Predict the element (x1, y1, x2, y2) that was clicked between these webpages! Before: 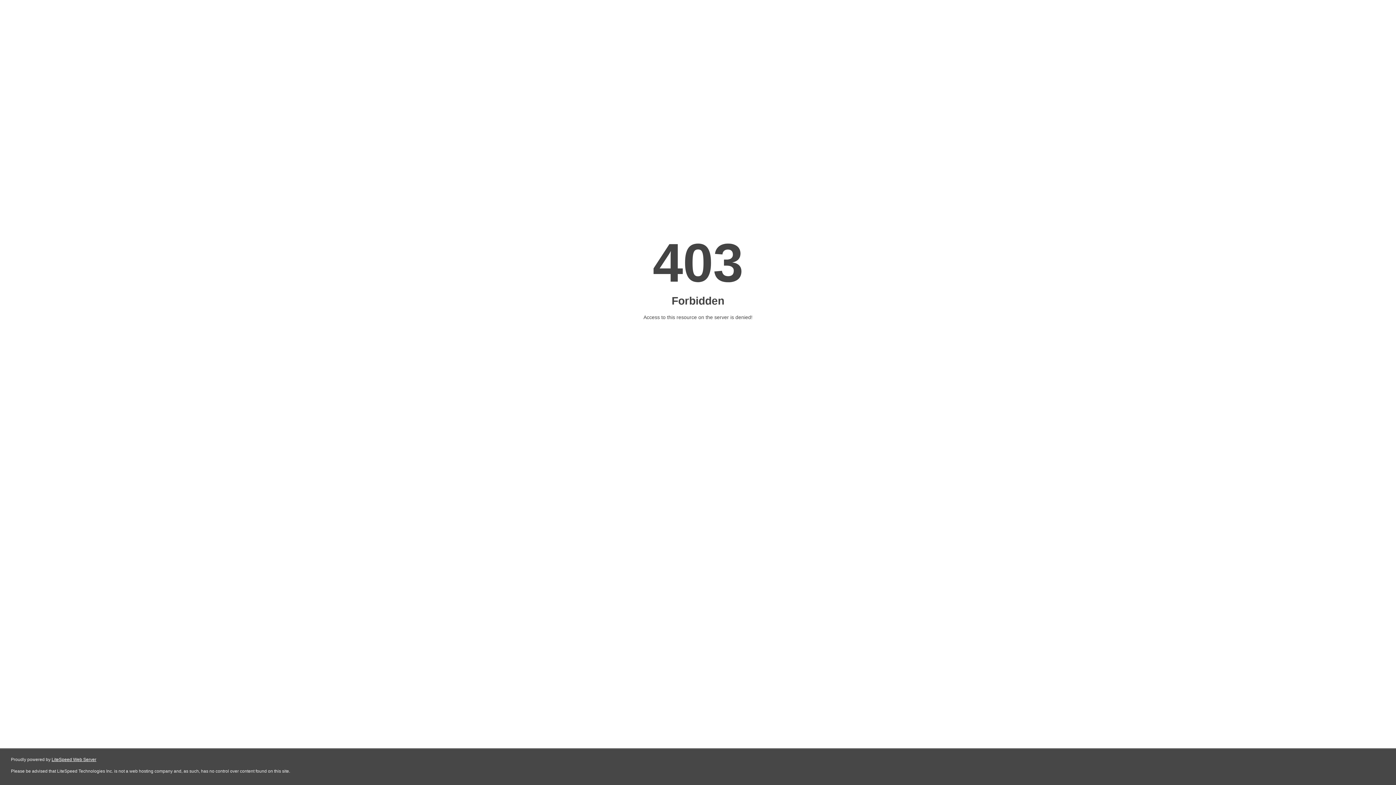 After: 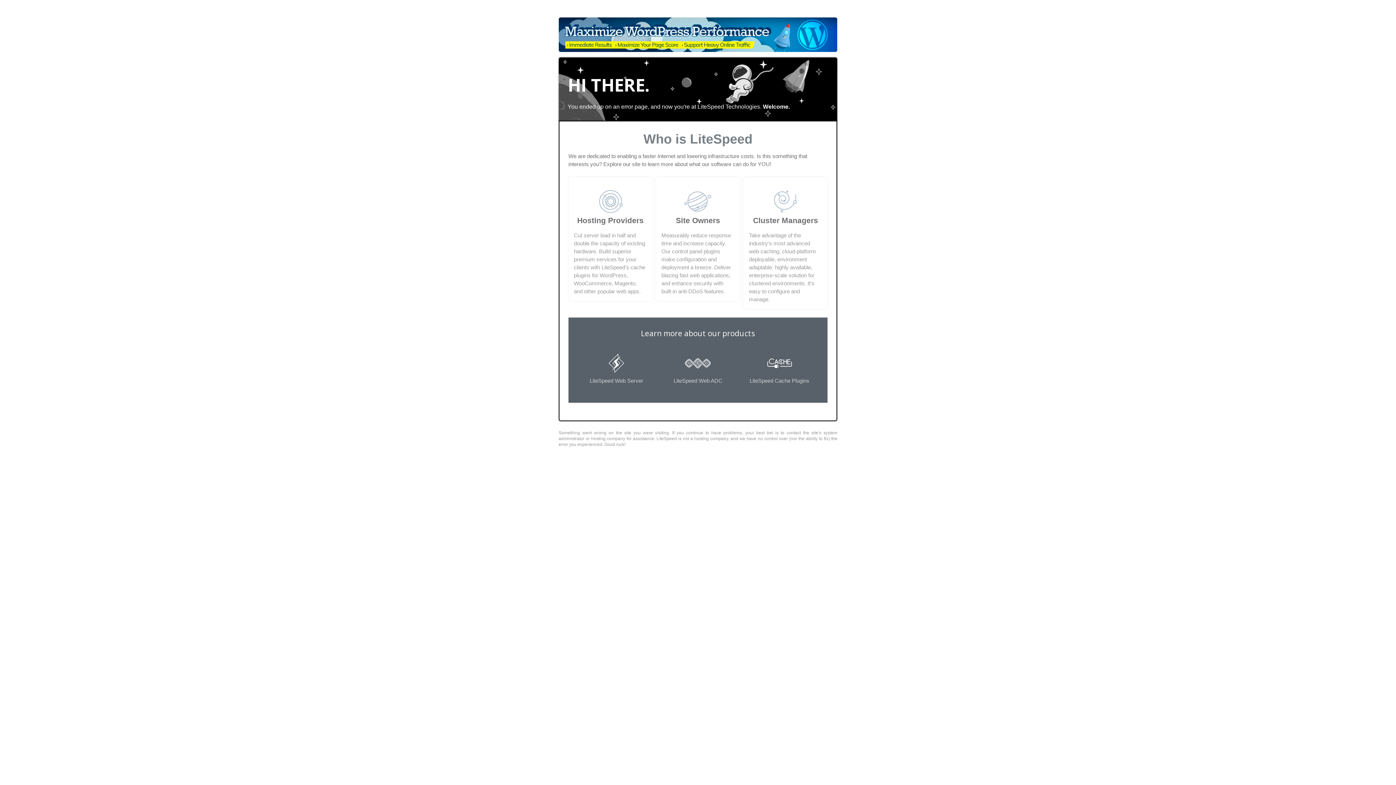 Action: label: LiteSpeed Web Server bbox: (51, 757, 96, 762)